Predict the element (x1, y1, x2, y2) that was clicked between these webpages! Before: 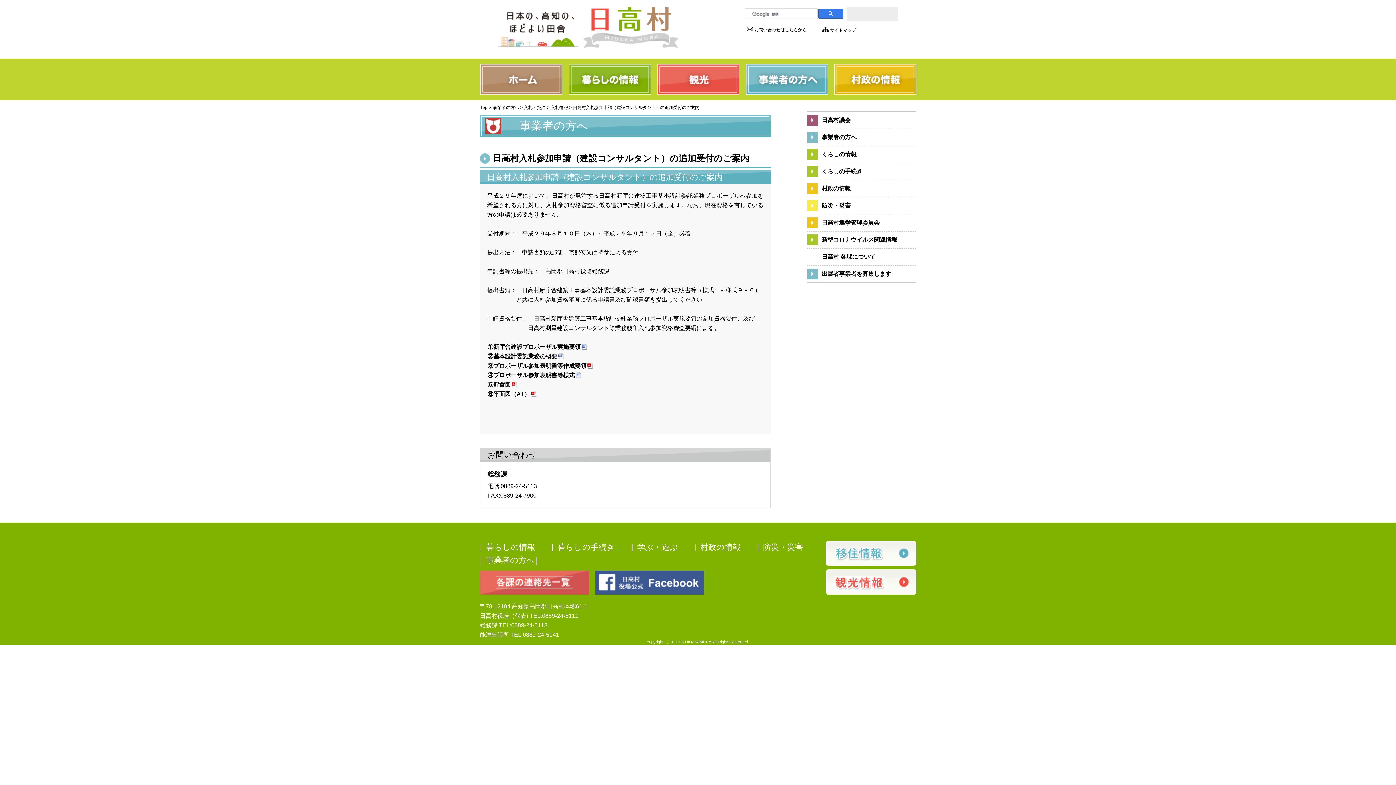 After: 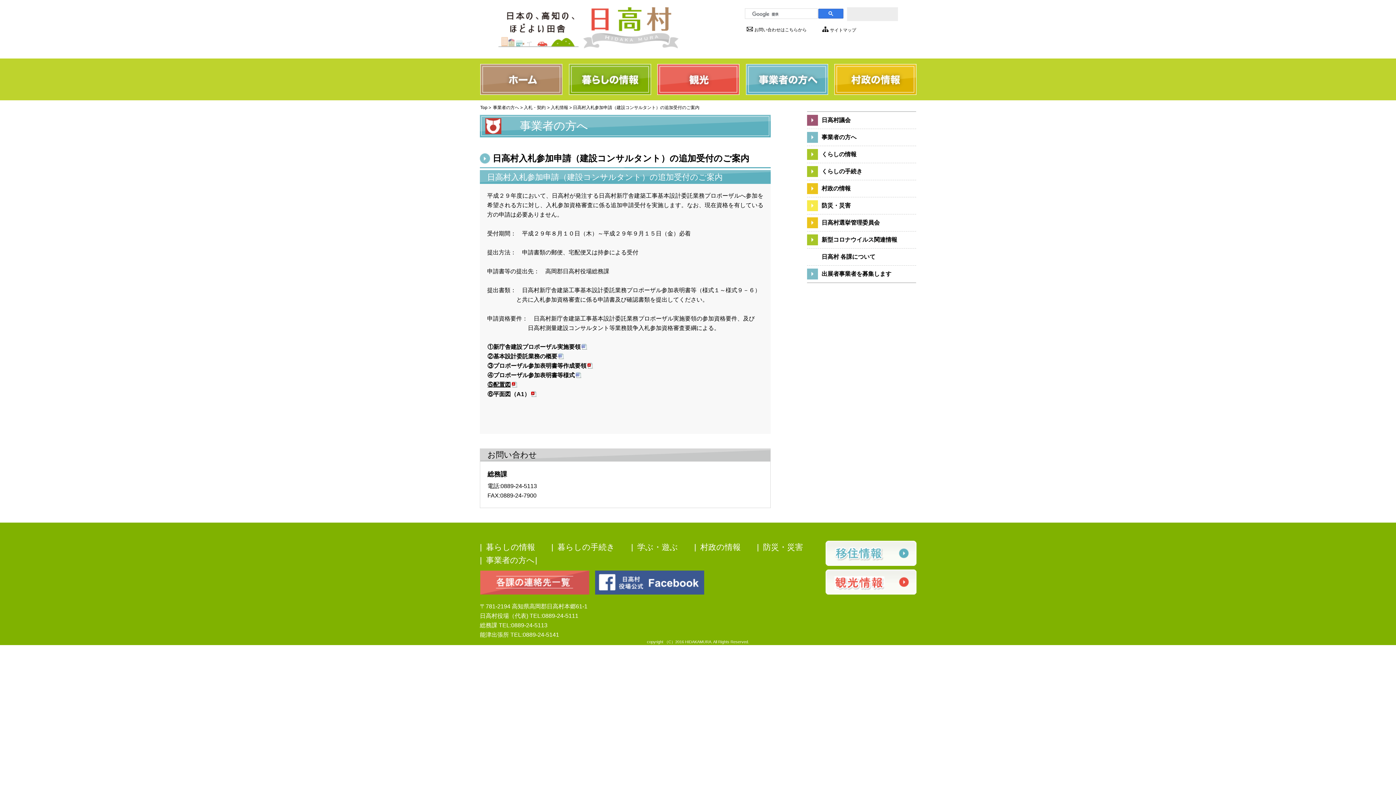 Action: label: ⑤配置図 bbox: (487, 381, 517, 388)